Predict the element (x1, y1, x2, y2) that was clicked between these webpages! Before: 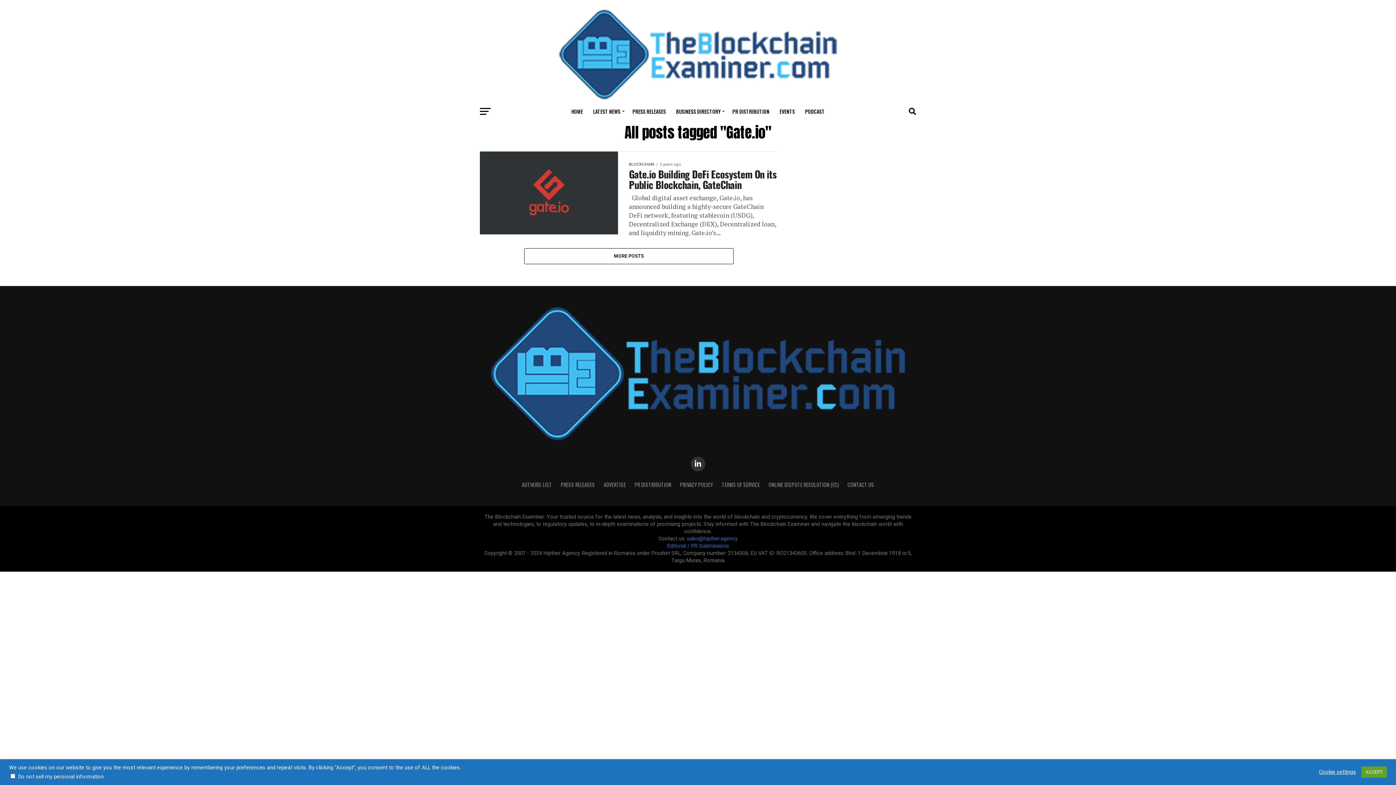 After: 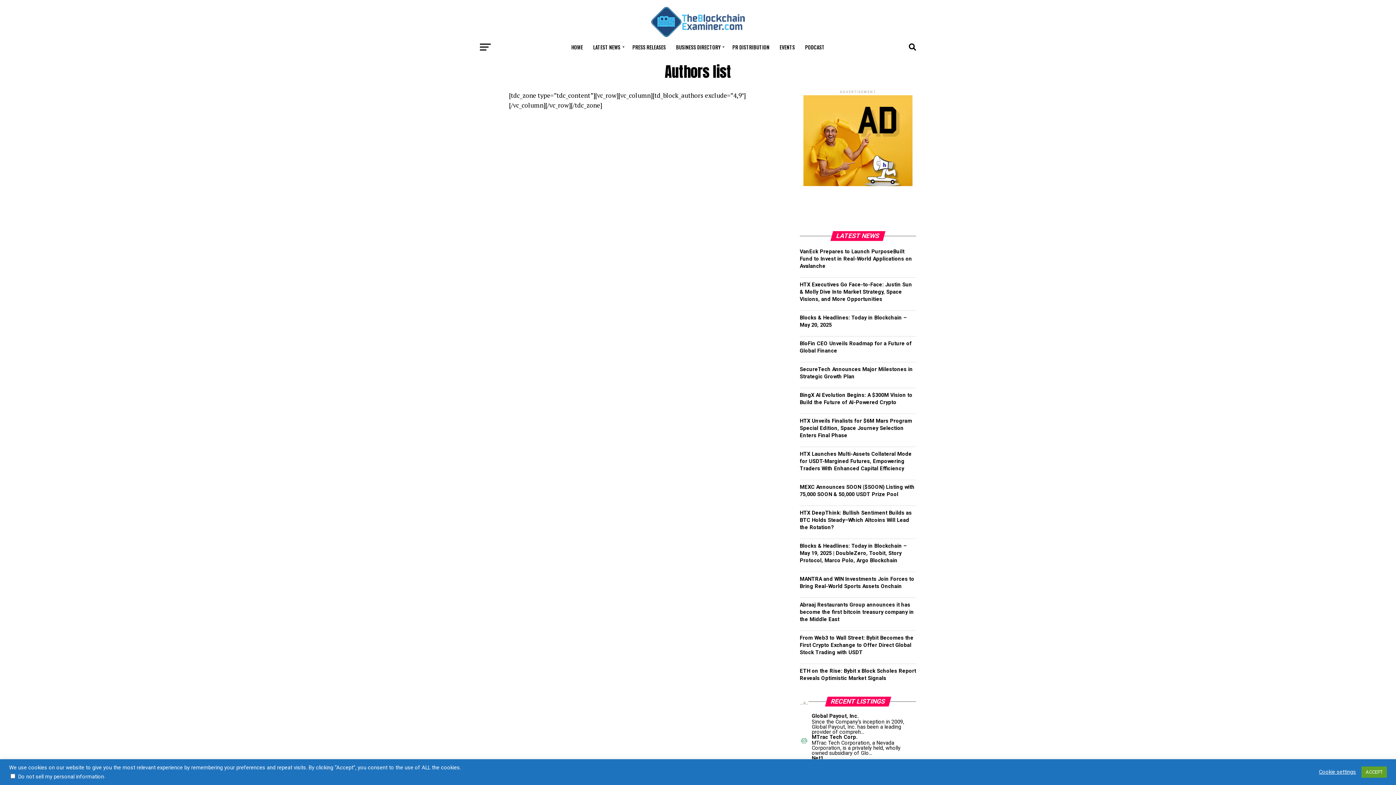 Action: label: AUTHORS LIST bbox: (522, 480, 552, 488)